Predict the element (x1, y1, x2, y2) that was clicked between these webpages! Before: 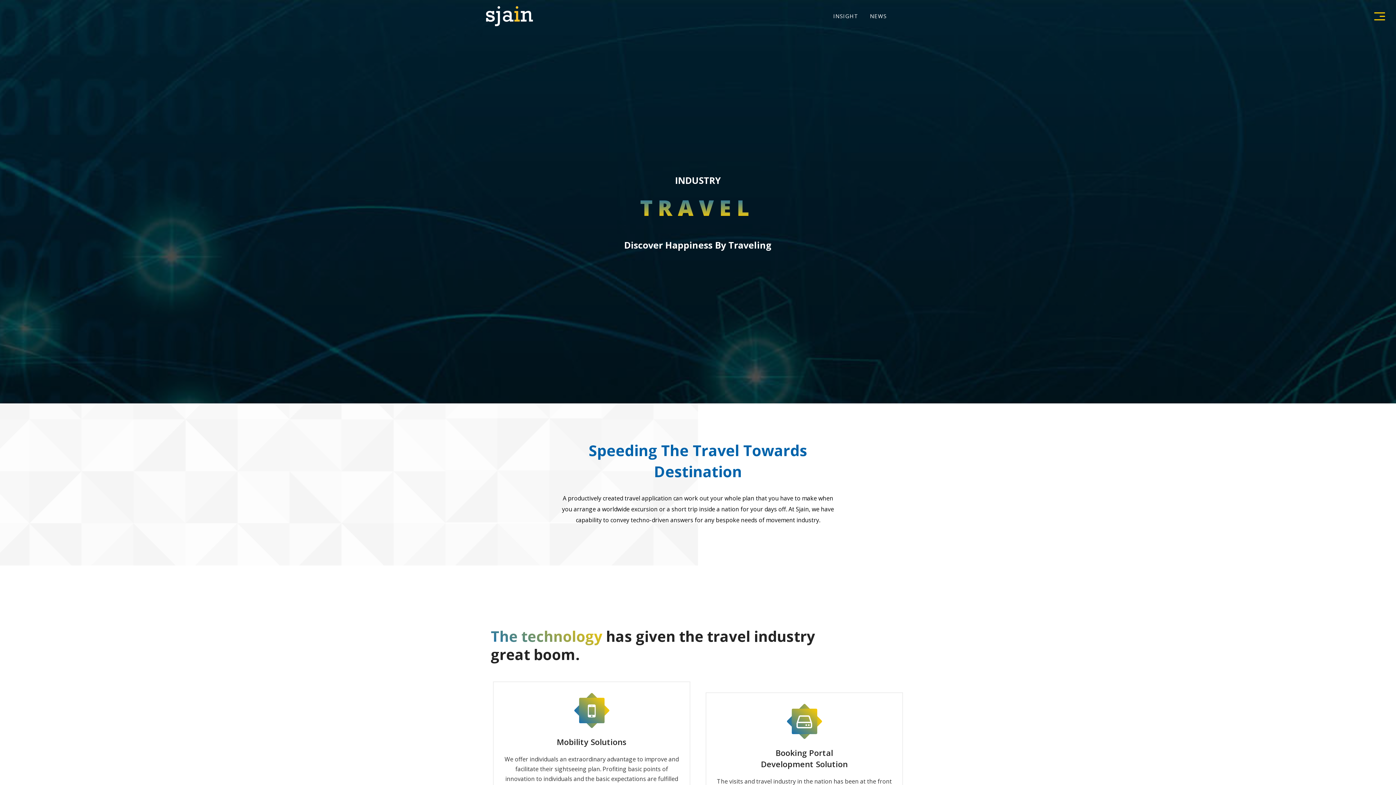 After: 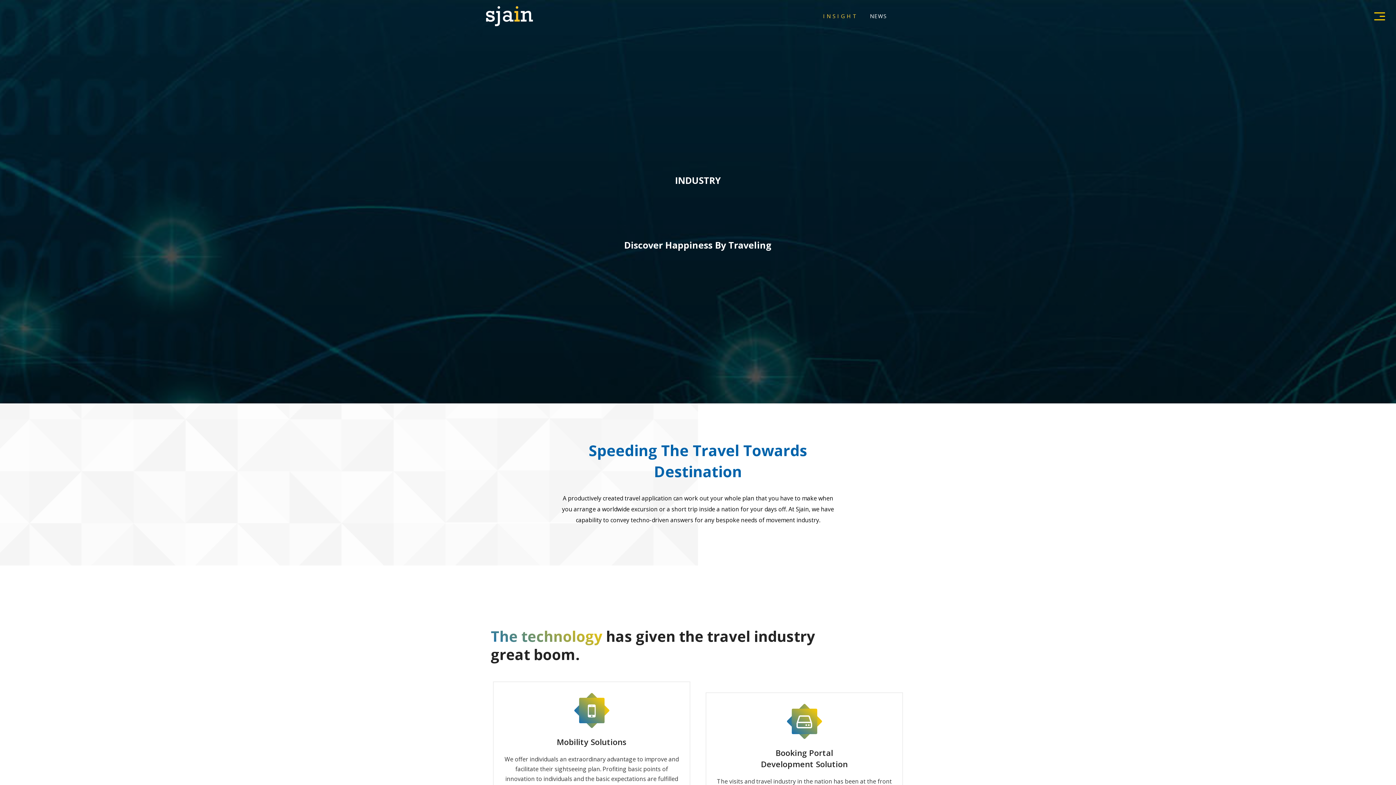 Action: label: INSIGHT bbox: (827, 7, 864, 25)